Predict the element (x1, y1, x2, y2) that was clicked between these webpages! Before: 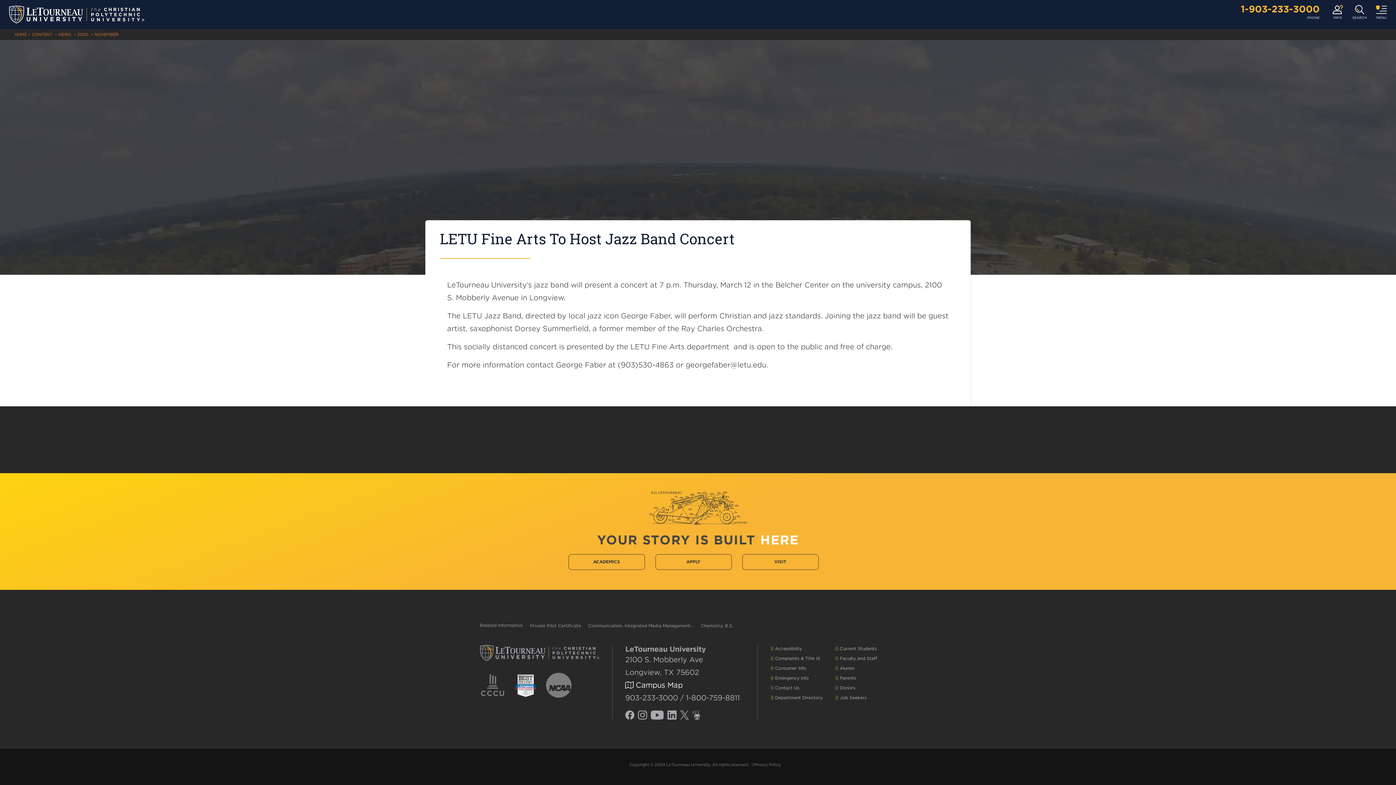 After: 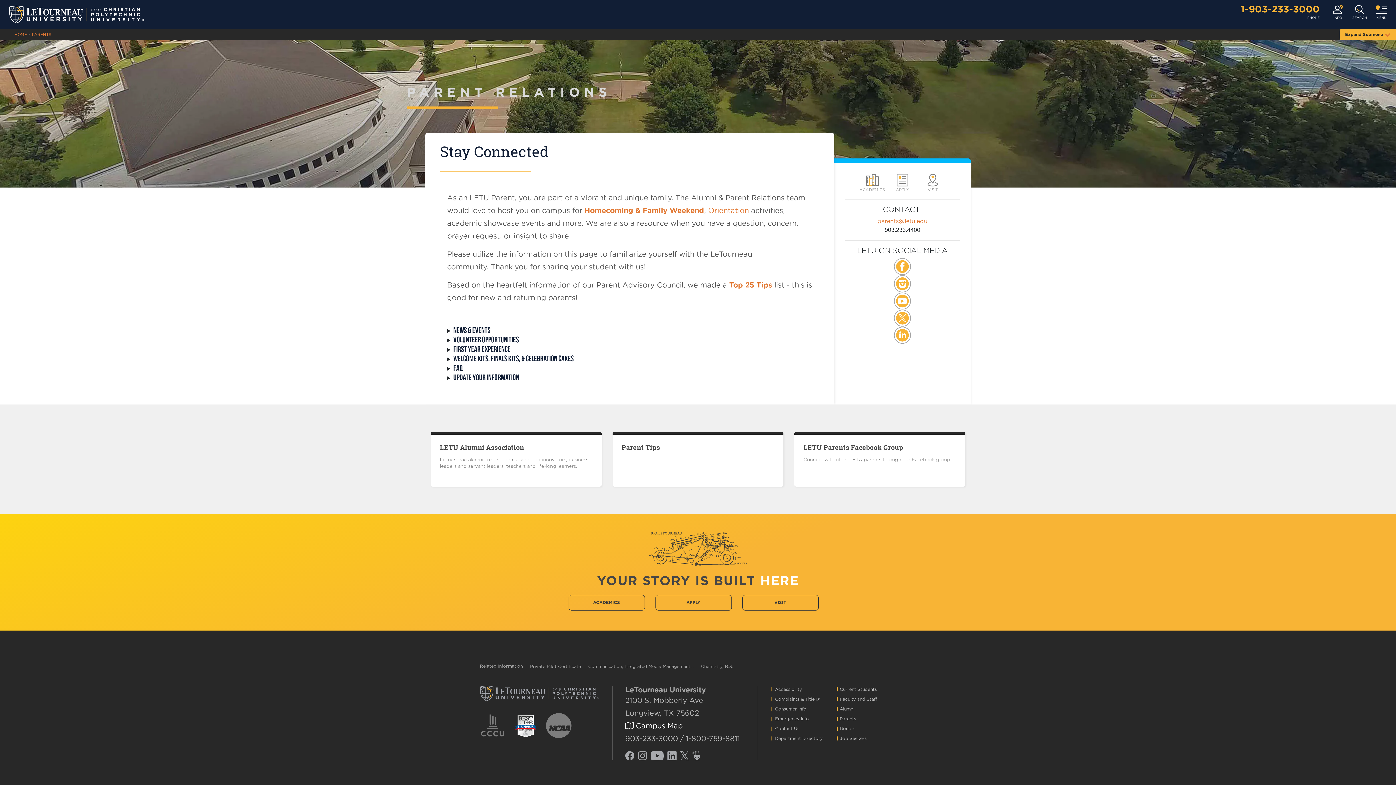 Action: label: Parents bbox: (840, 676, 856, 680)